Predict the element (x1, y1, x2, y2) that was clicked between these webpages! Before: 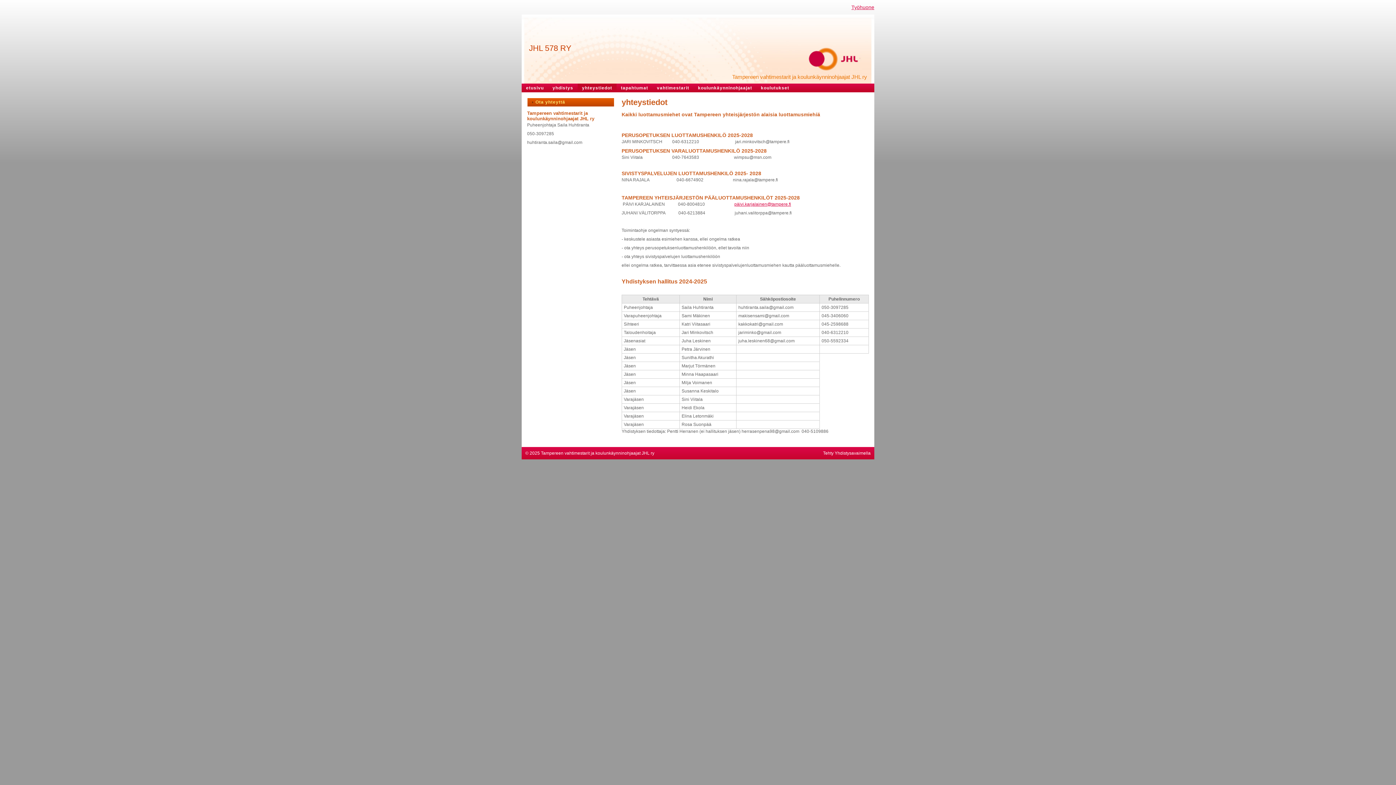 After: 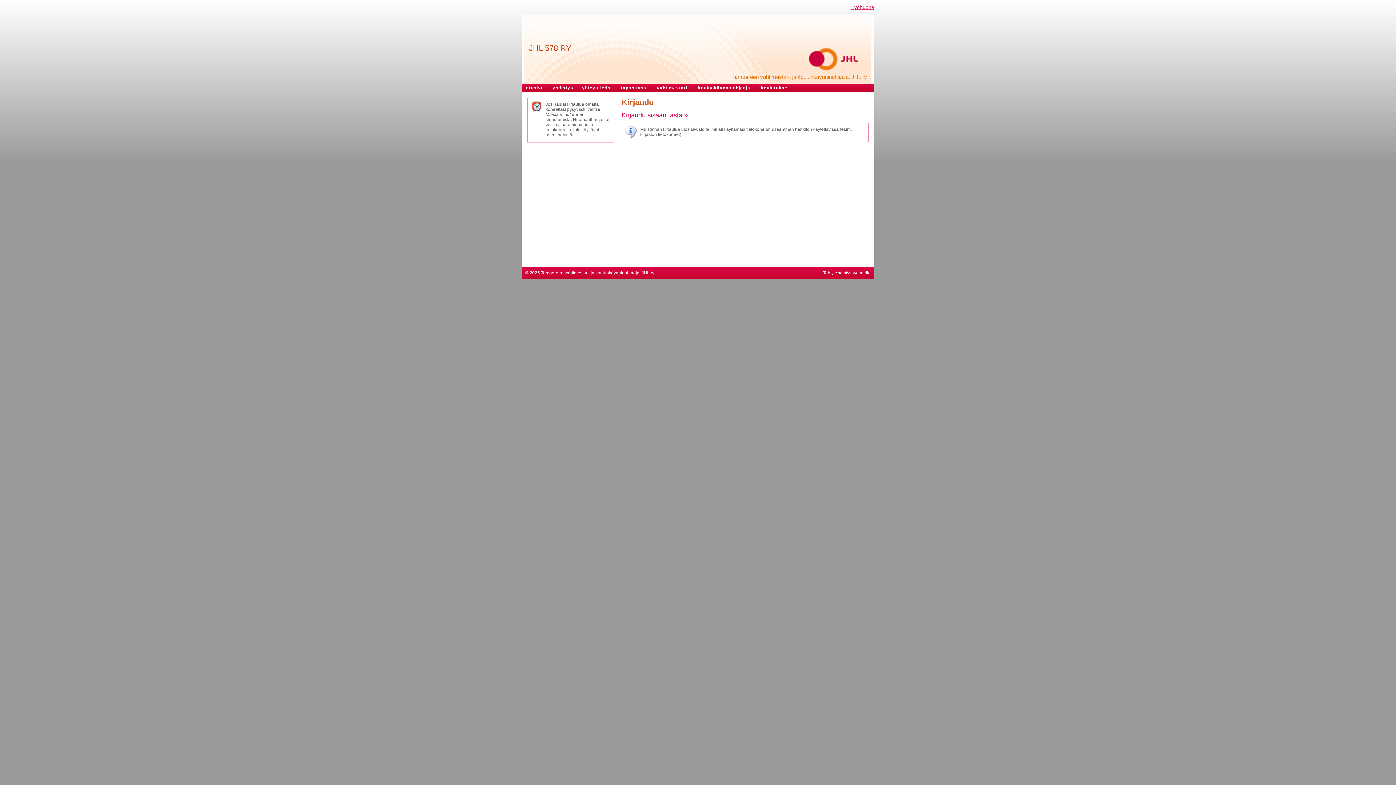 Action: label: Työhuone bbox: (851, 4, 874, 10)